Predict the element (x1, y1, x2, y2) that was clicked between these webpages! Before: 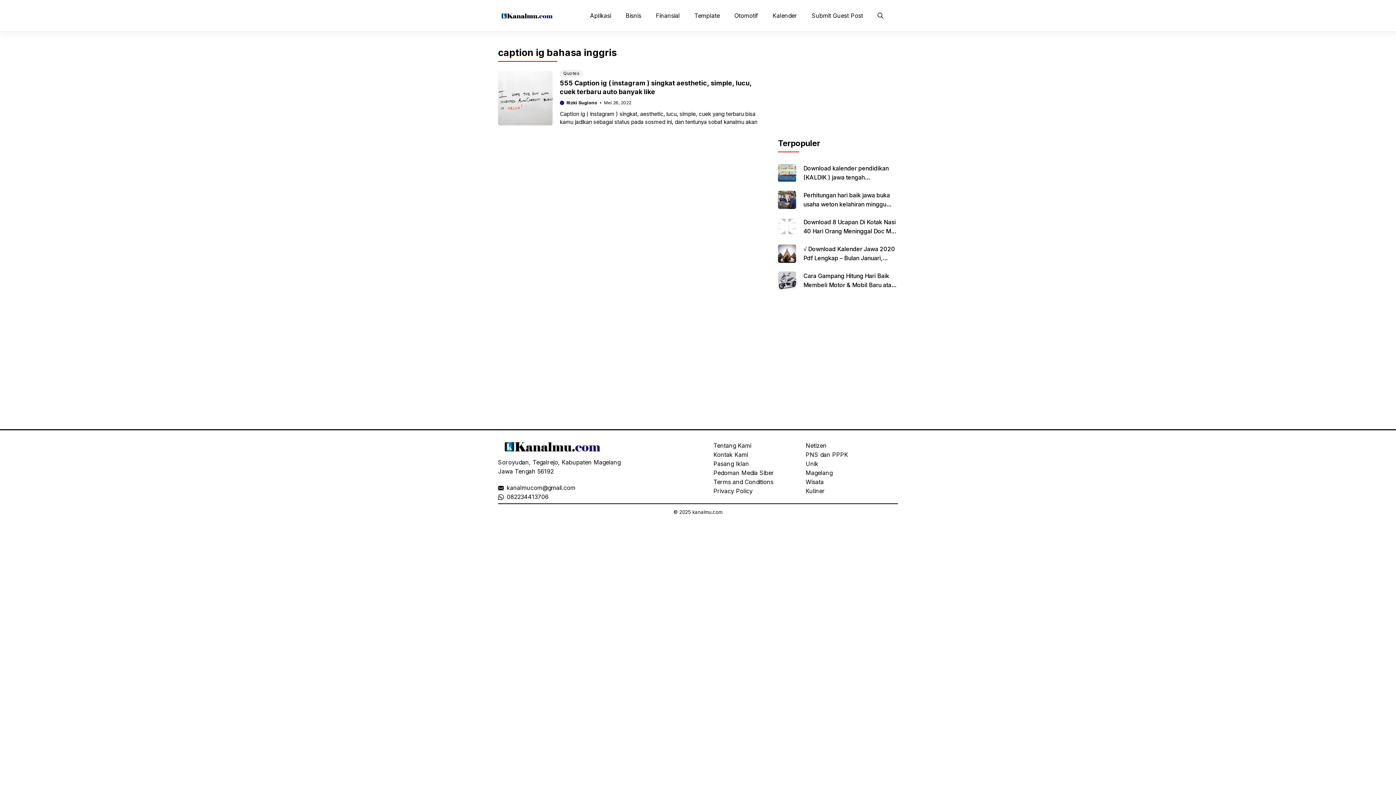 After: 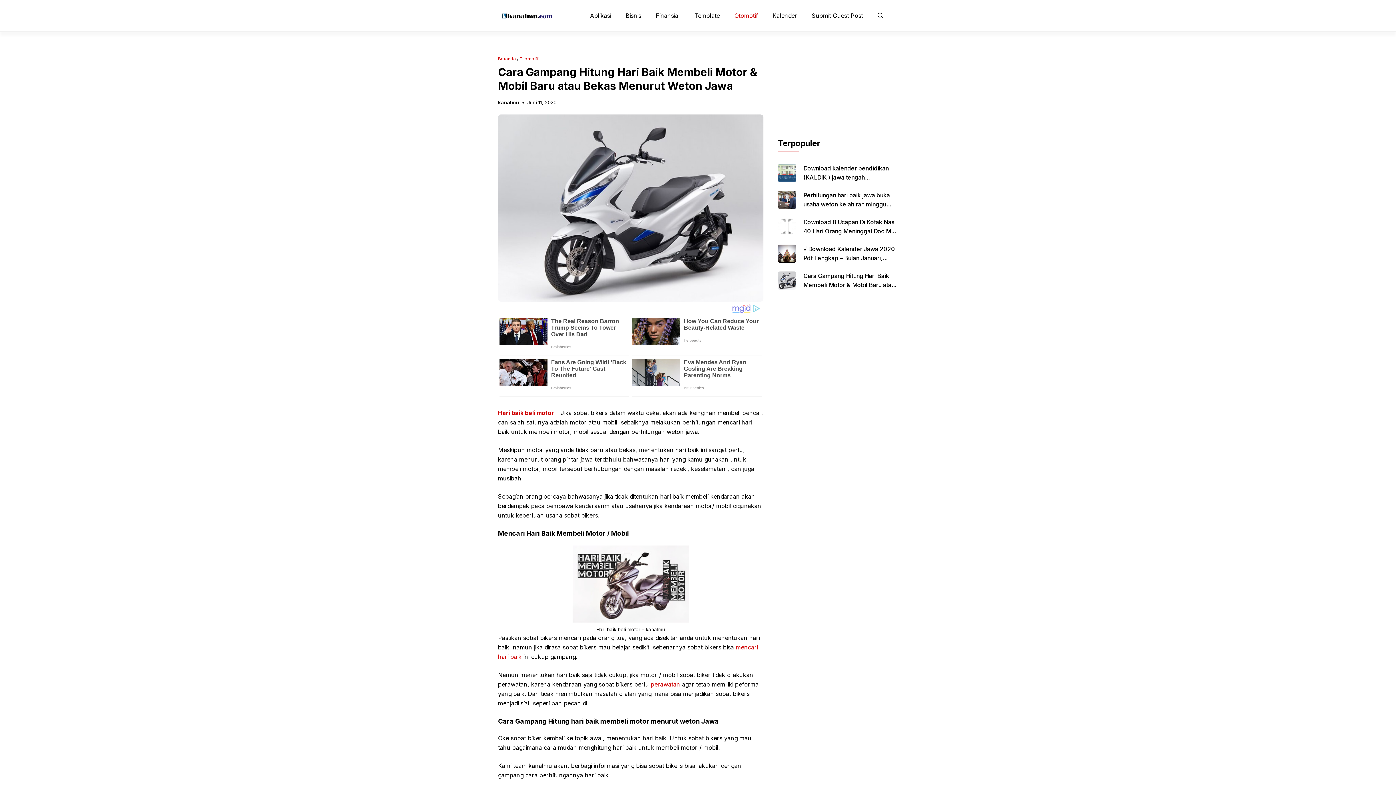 Action: bbox: (803, 272, 894, 297) label: Cara Gampang Hitung Hari Baik Membeli Motor & Mobil Baru atau Bekas Menurut Weton Jawa